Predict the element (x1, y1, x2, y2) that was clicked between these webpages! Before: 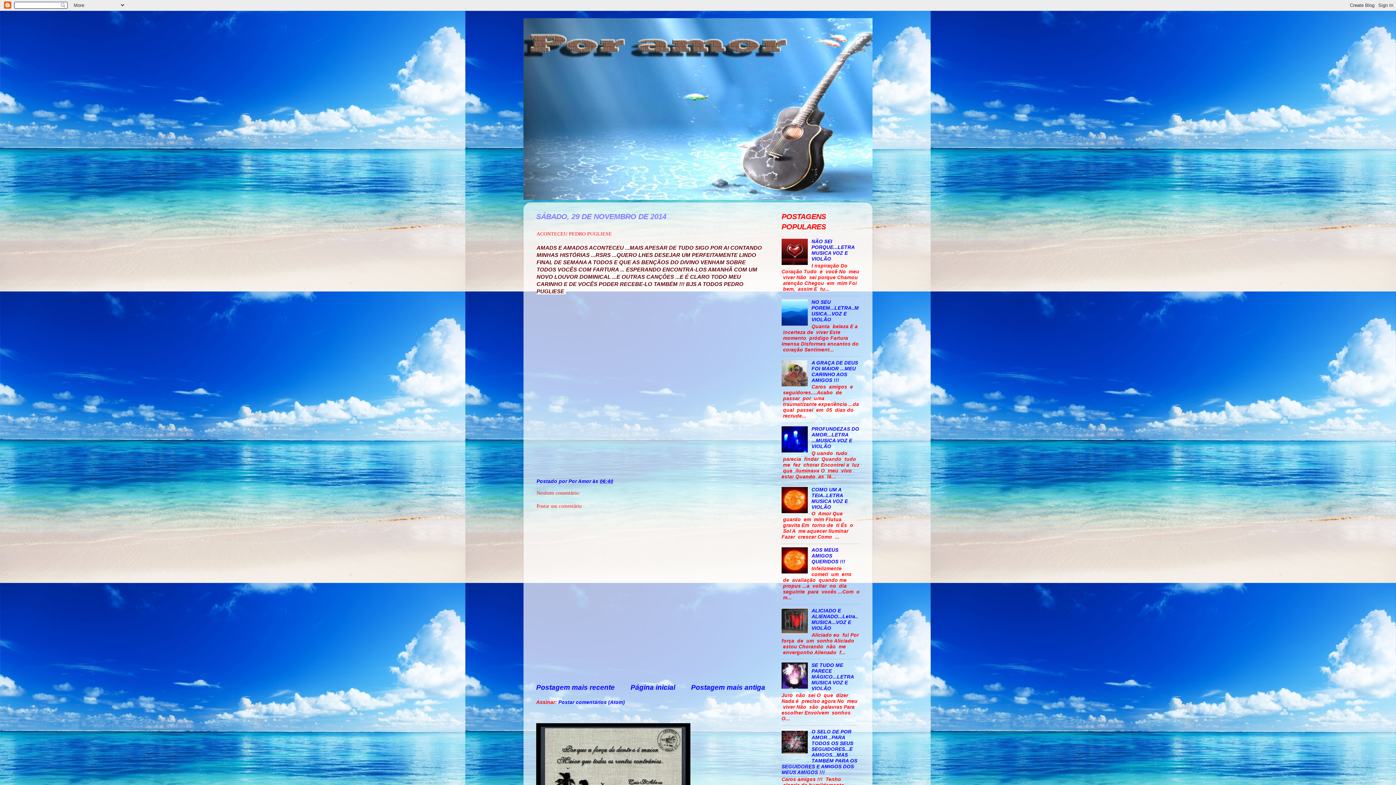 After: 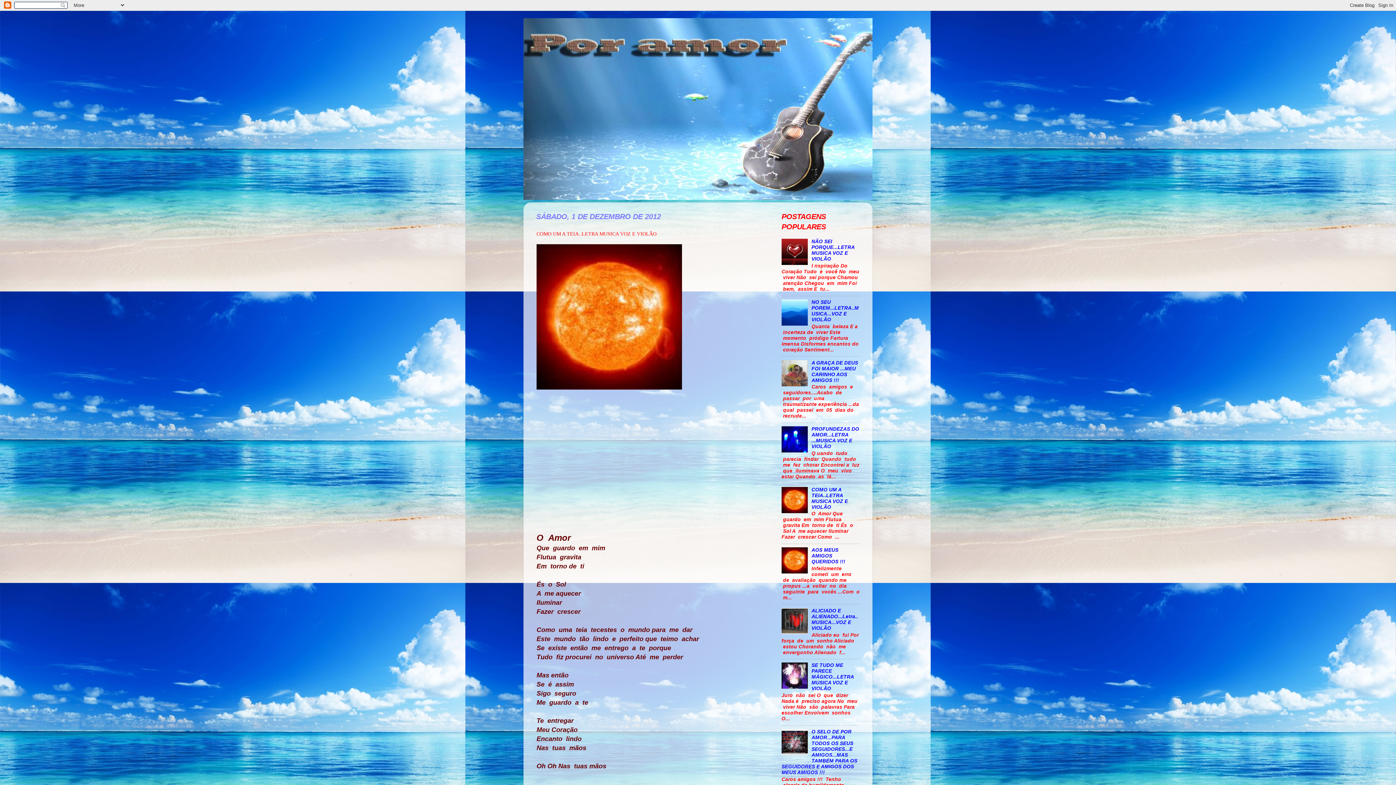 Action: label: COMO UM A TEIA..LETRA MUSICA VOZ E VIOLÃO bbox: (811, 487, 848, 510)